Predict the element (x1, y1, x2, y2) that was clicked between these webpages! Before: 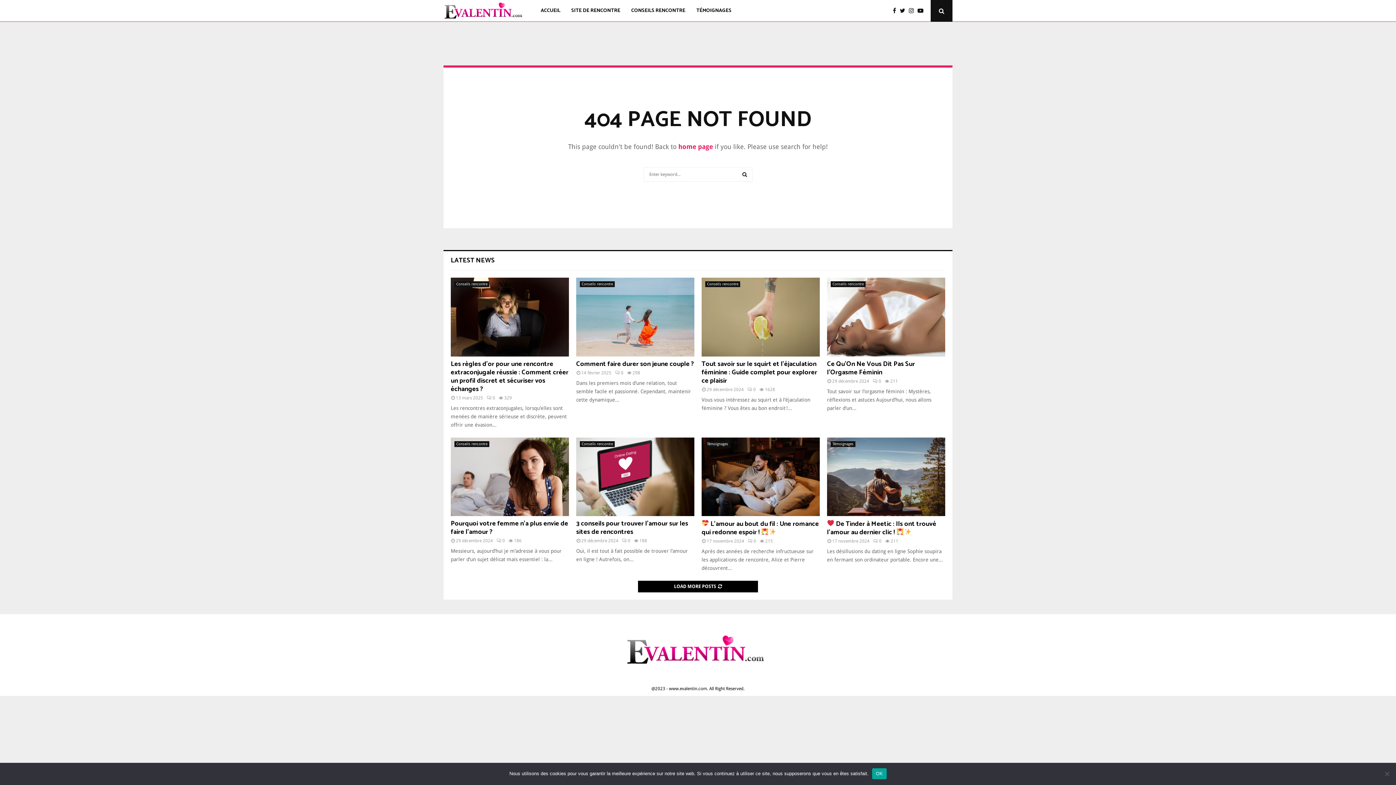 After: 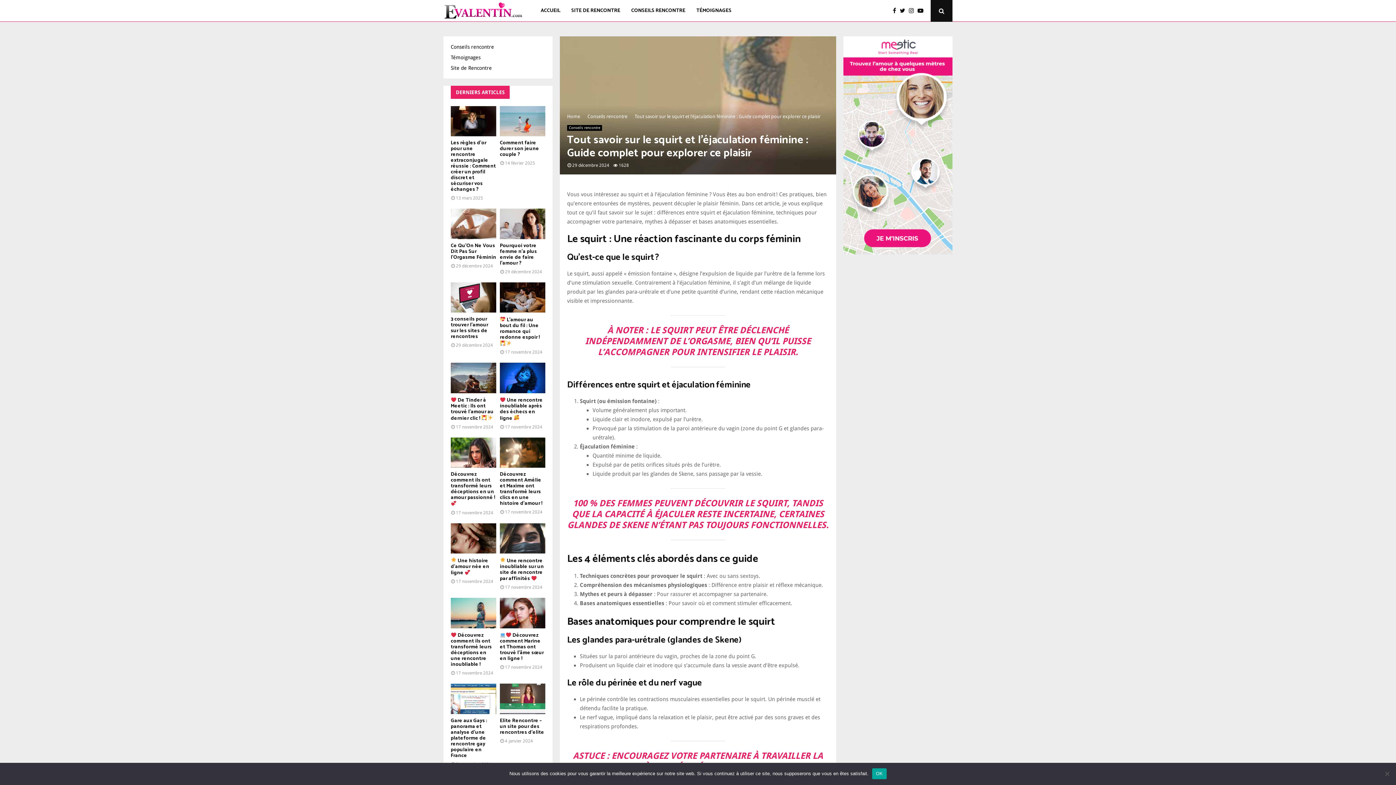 Action: bbox: (701, 277, 820, 356)